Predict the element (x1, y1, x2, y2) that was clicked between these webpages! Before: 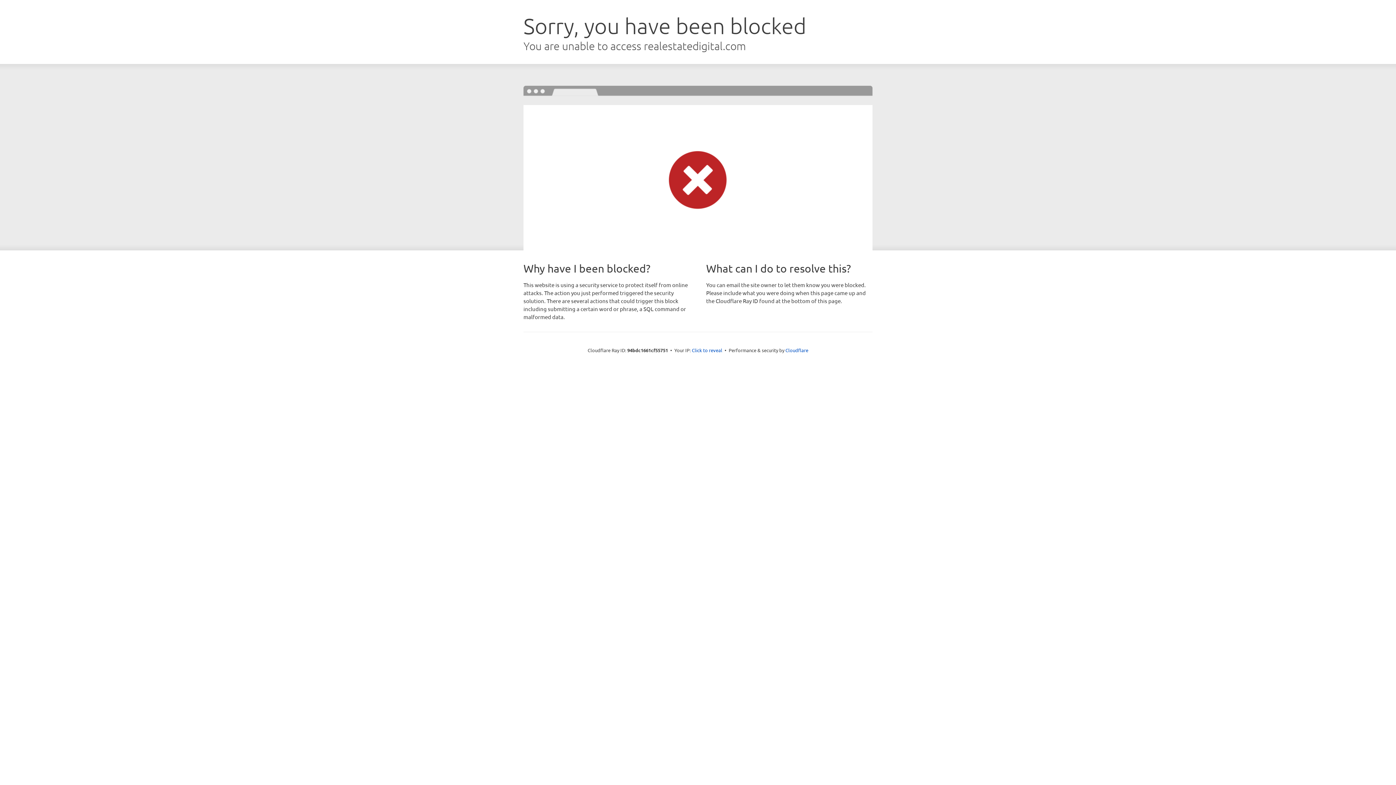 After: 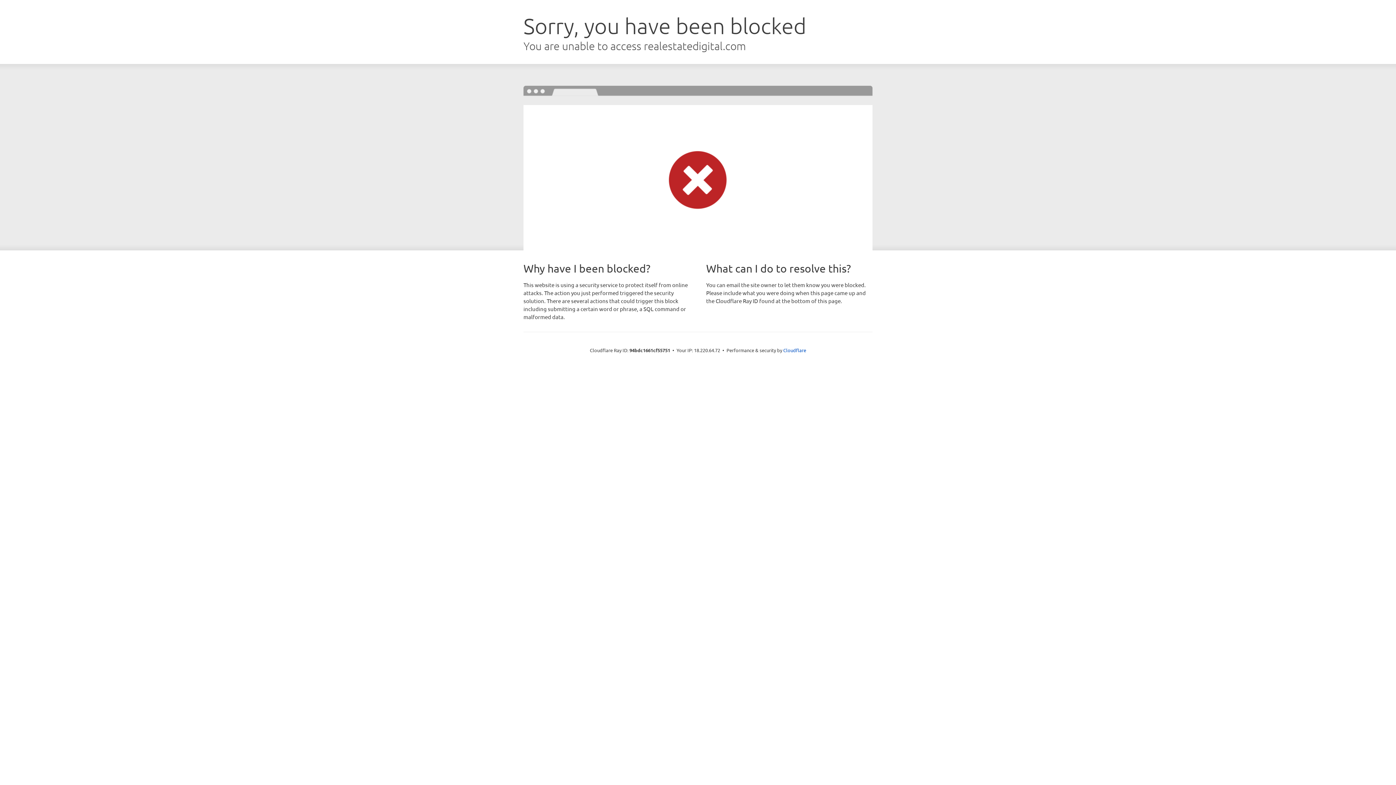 Action: label: Click to reveal bbox: (692, 346, 722, 353)